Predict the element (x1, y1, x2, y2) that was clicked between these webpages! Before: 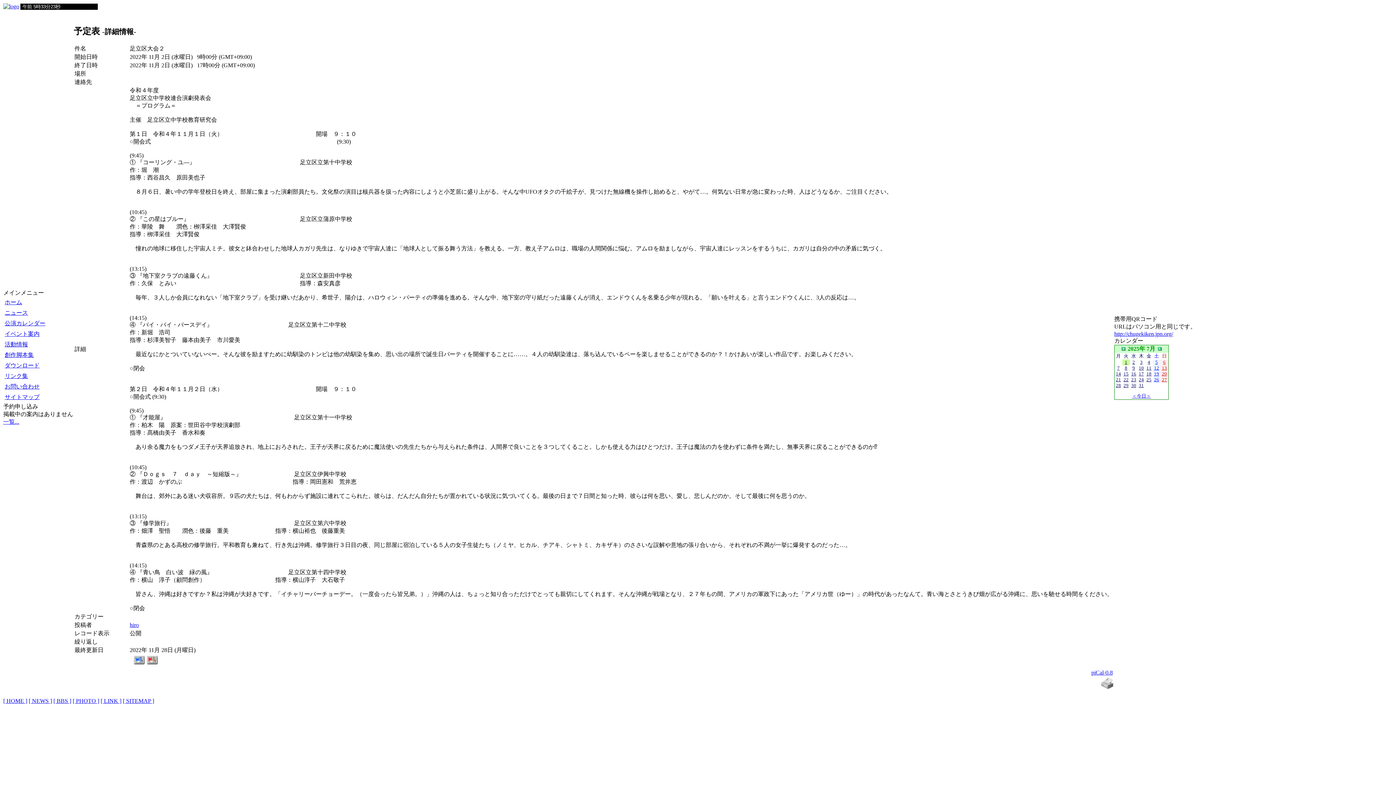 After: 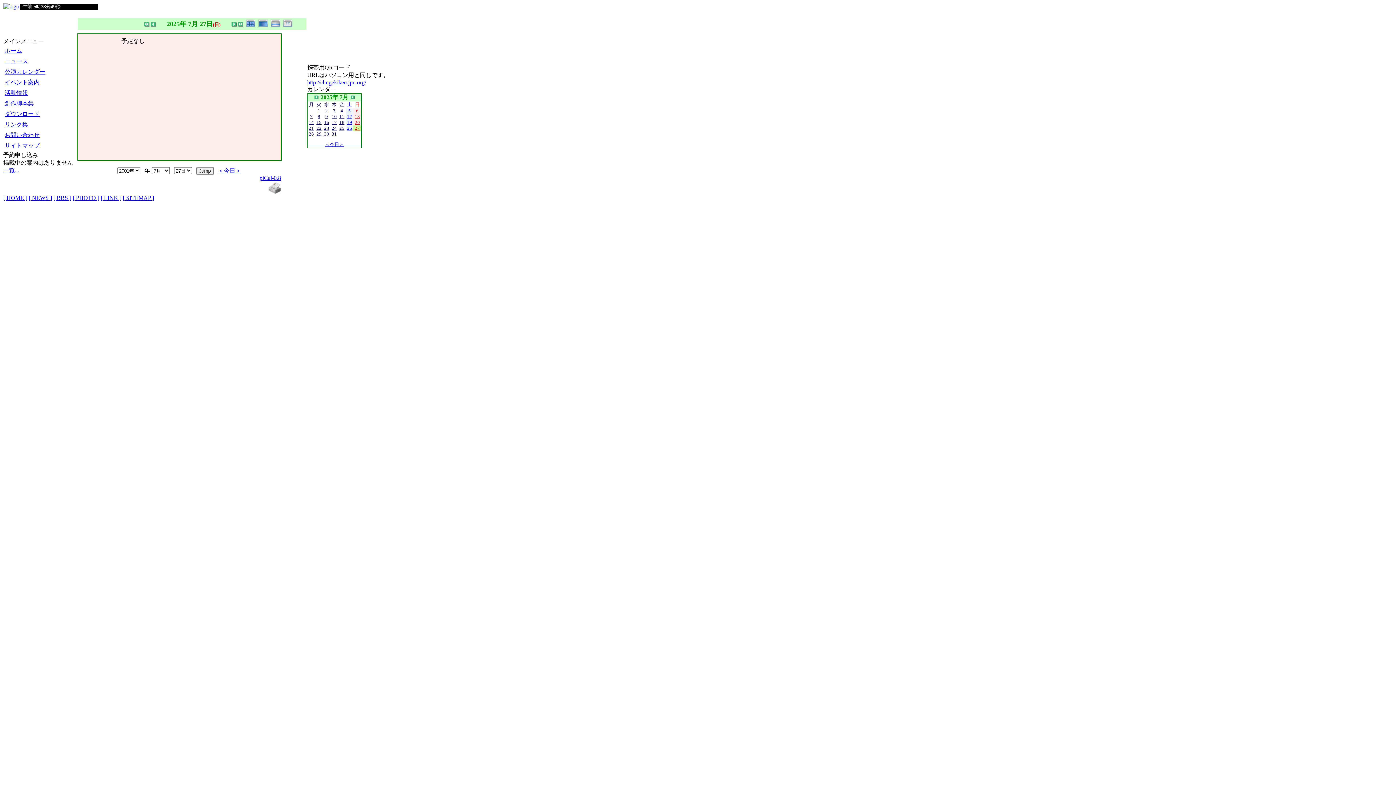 Action: bbox: (1162, 376, 1167, 382) label: 27